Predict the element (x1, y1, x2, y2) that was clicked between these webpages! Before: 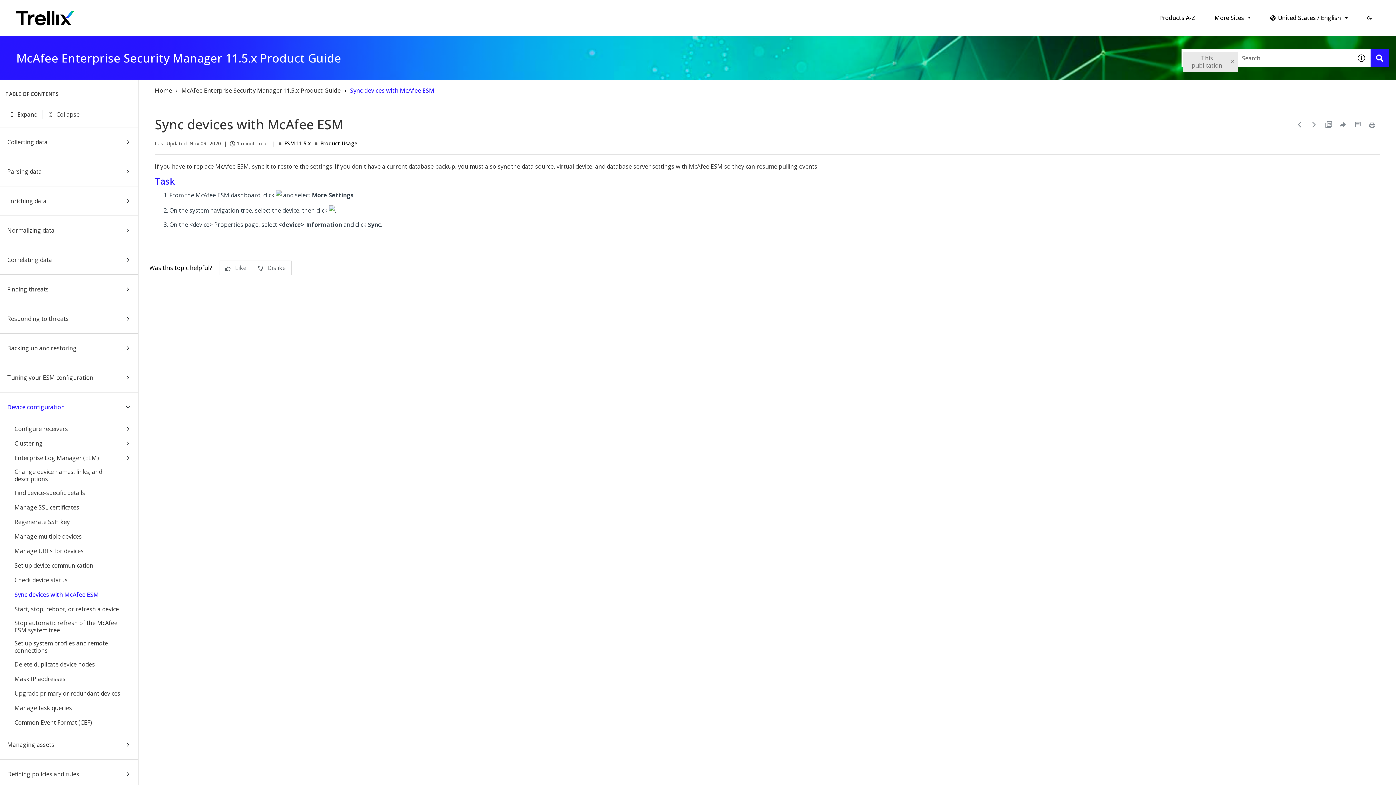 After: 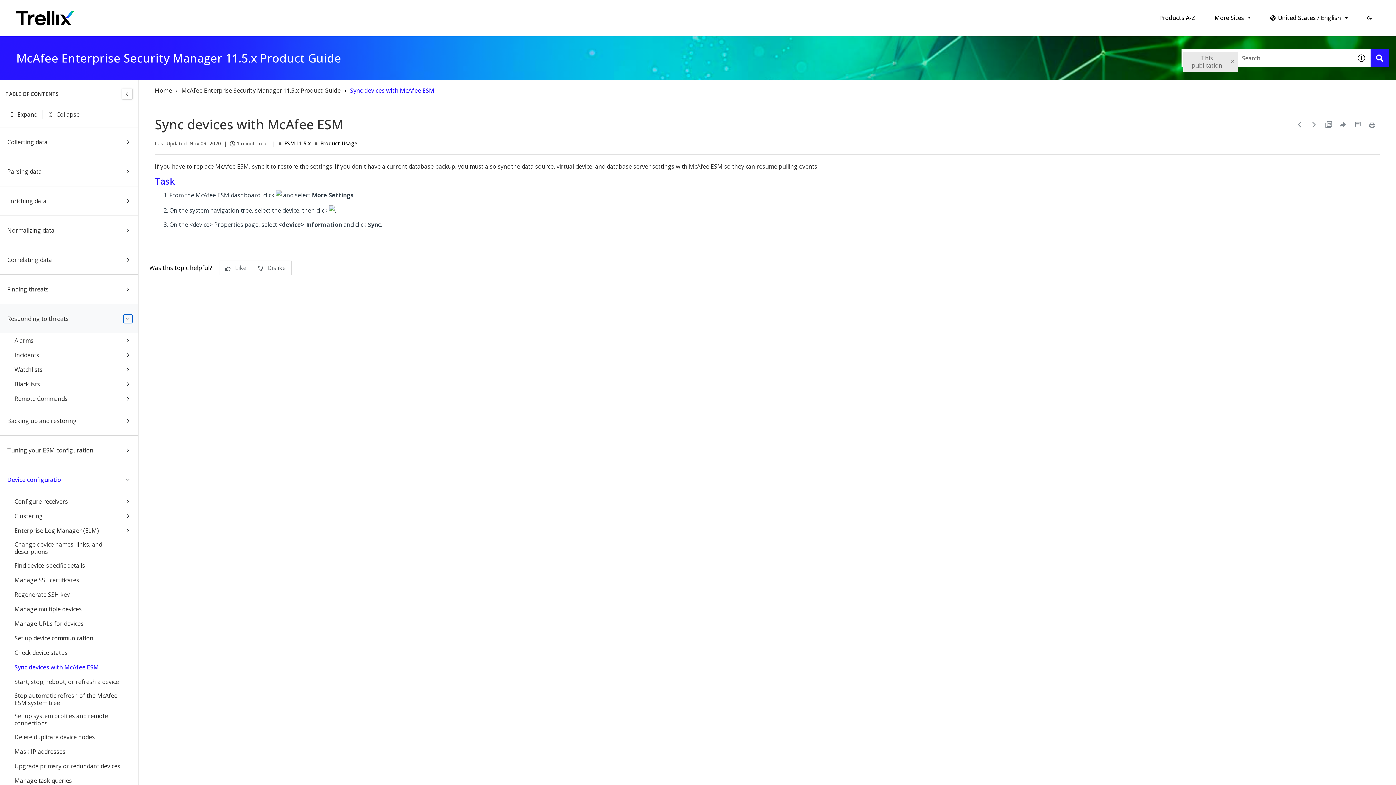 Action: bbox: (123, 403, 132, 412)